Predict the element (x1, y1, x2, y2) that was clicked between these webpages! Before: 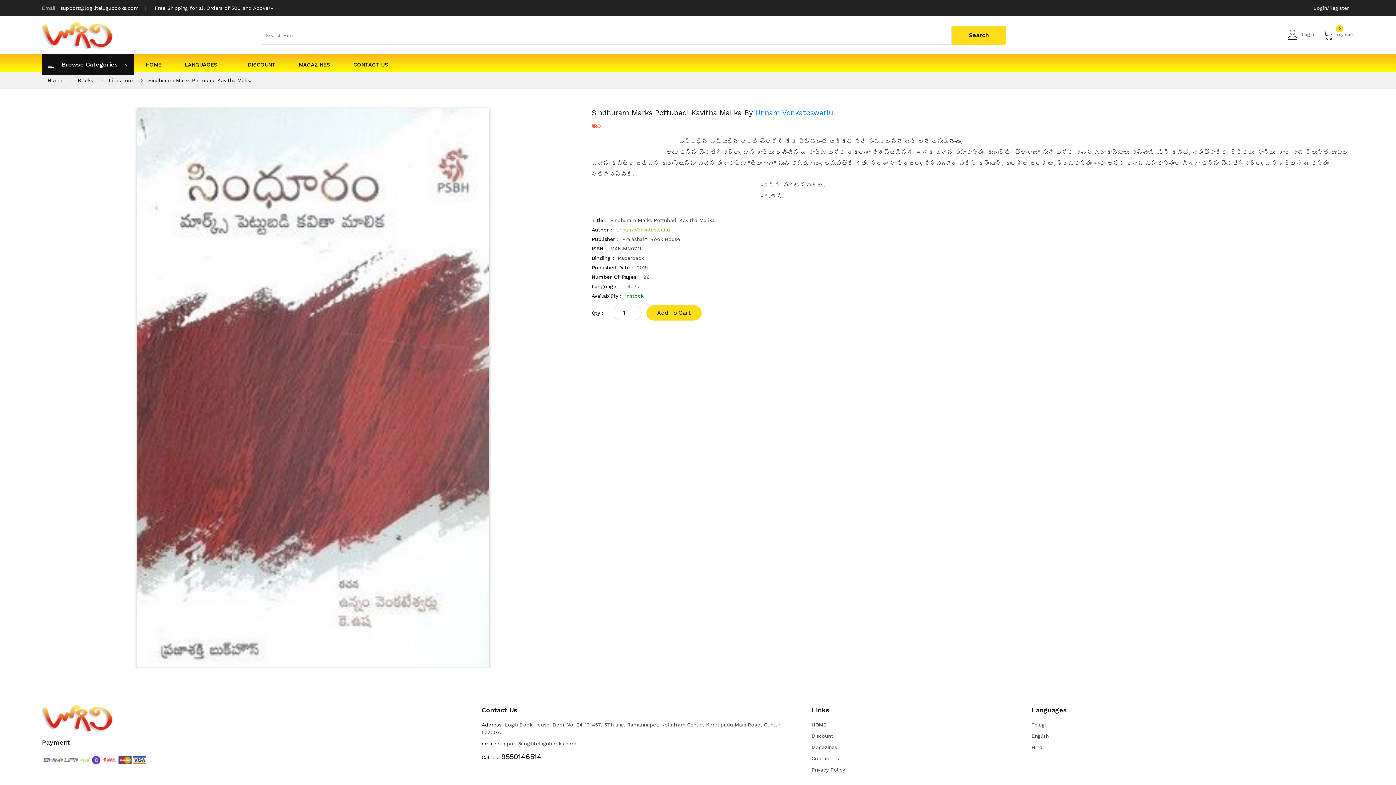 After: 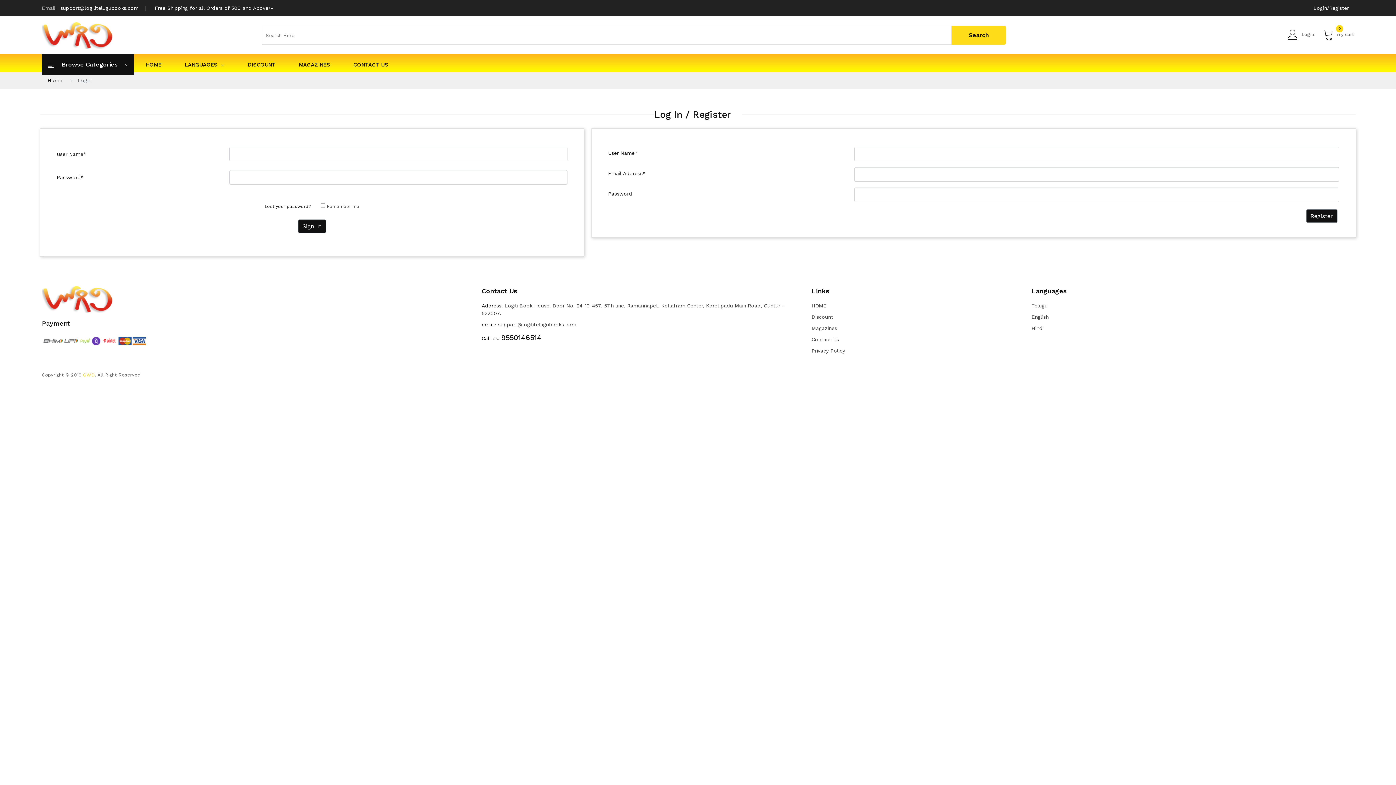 Action: bbox: (1288, 29, 1314, 39) label: Login